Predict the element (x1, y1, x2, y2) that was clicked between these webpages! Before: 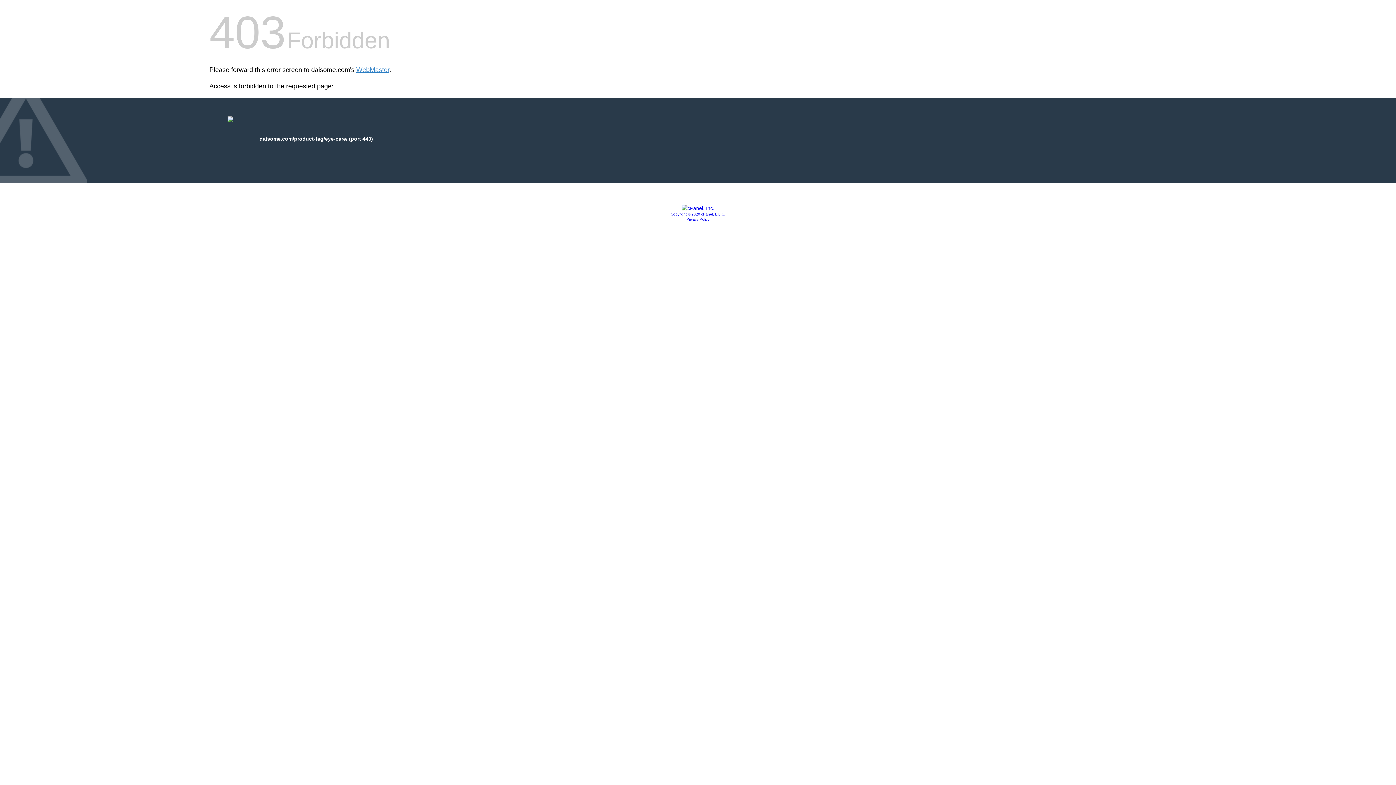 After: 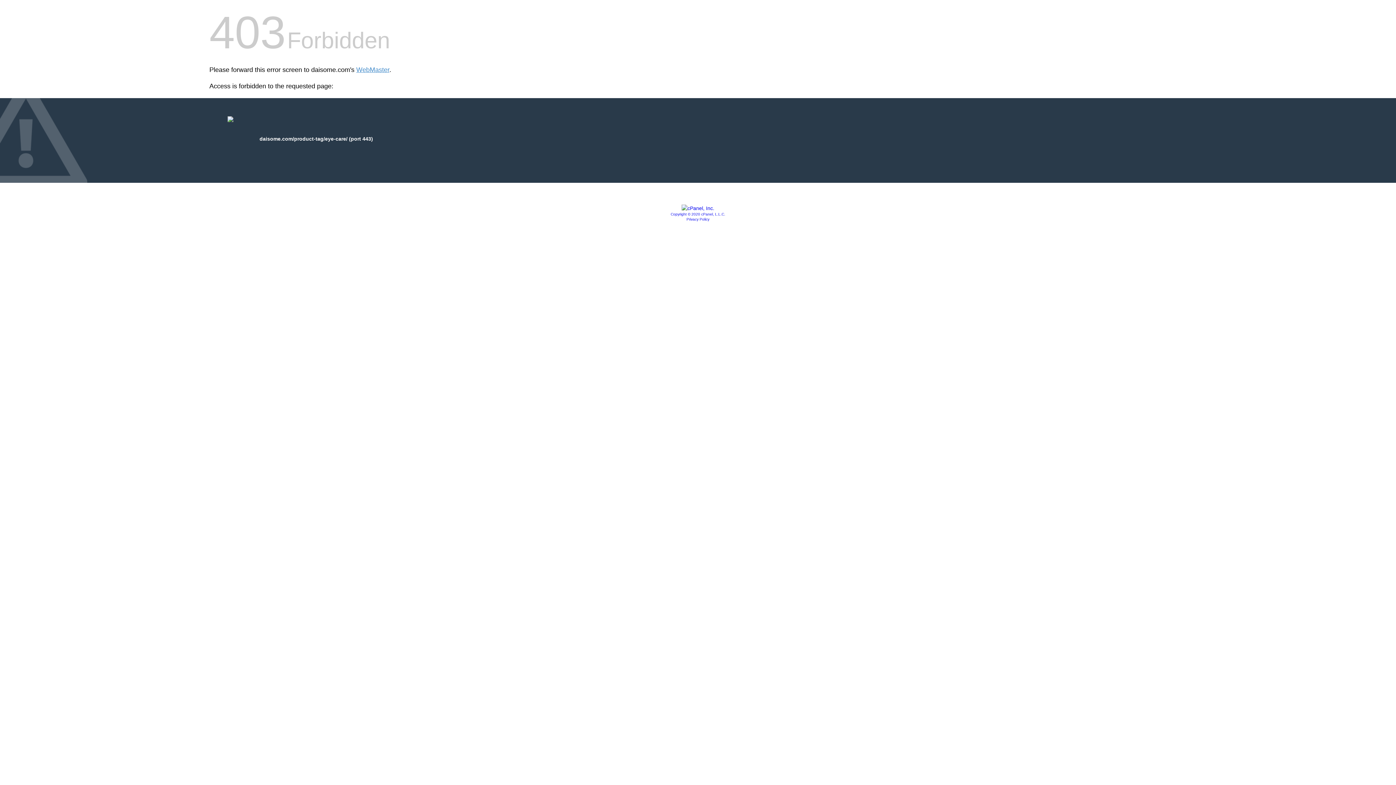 Action: label: Copyright © 2020 cPanel, L.L.C. bbox: (670, 212, 725, 216)